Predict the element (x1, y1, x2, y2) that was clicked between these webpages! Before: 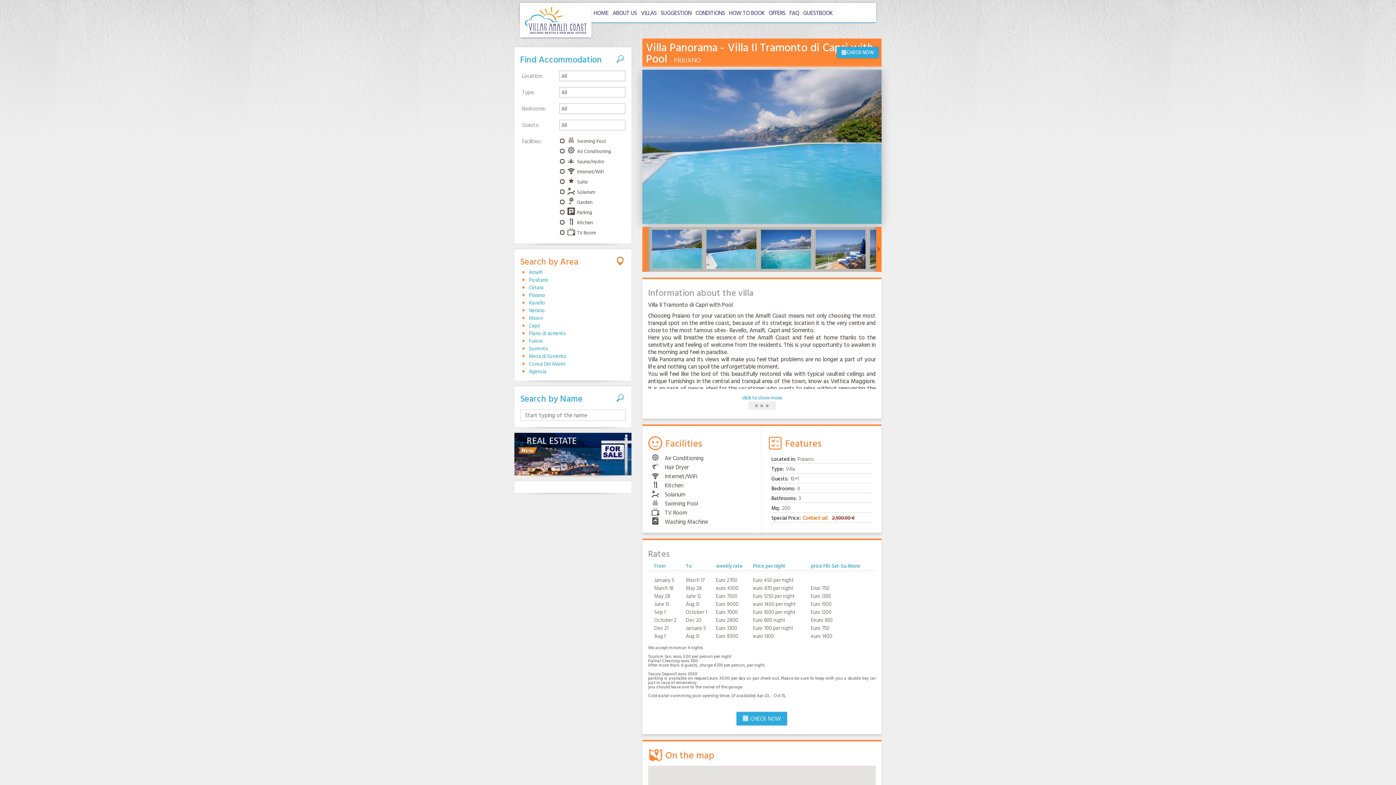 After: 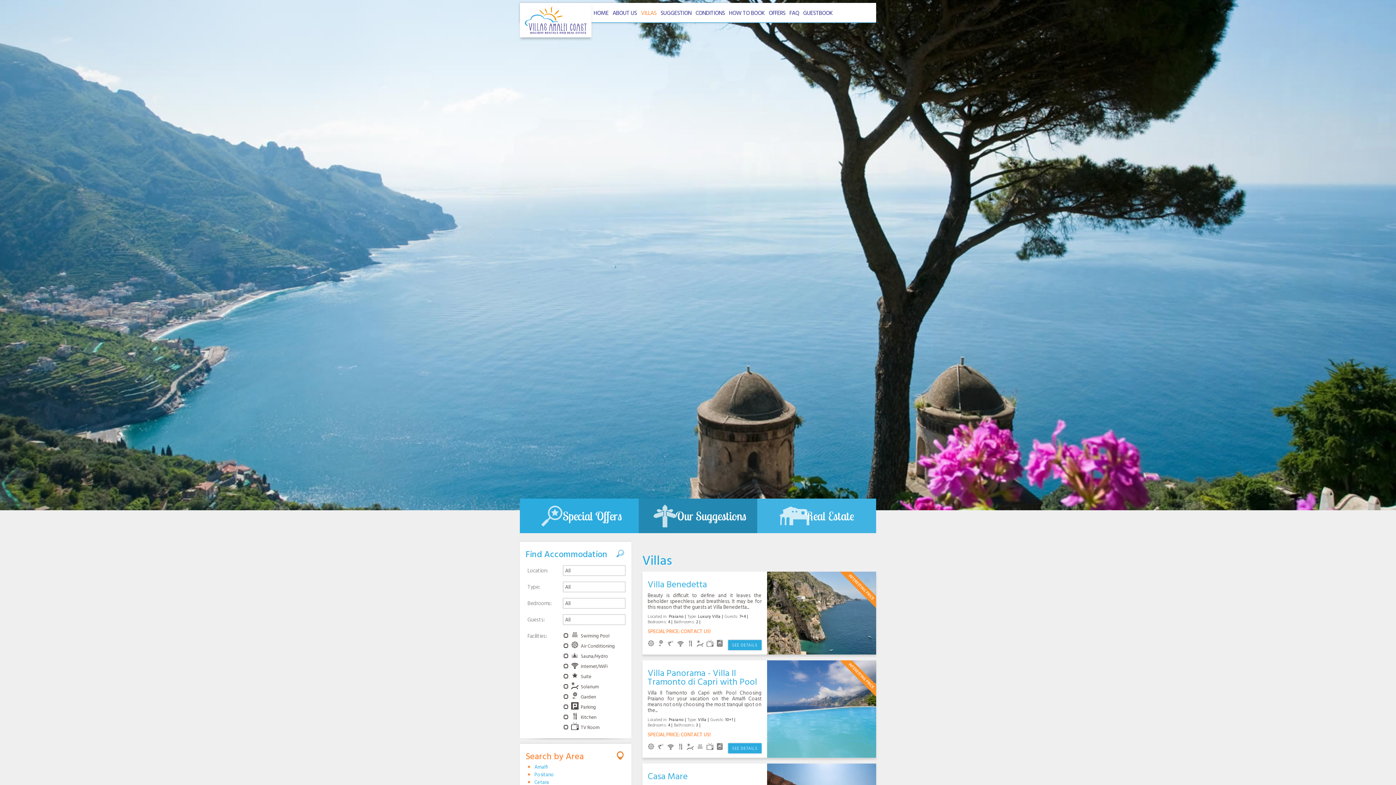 Action: bbox: (637, 8, 656, 18) label: VILLAS